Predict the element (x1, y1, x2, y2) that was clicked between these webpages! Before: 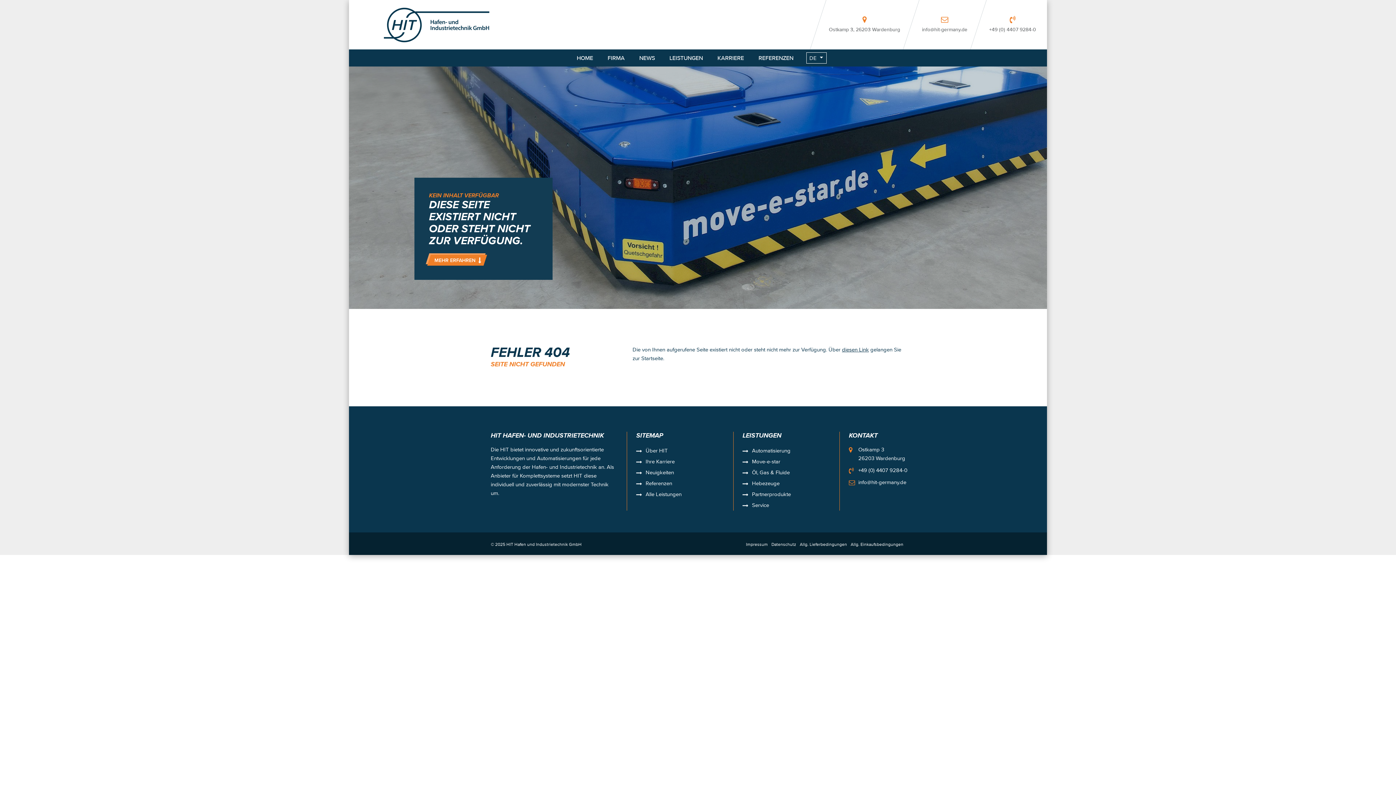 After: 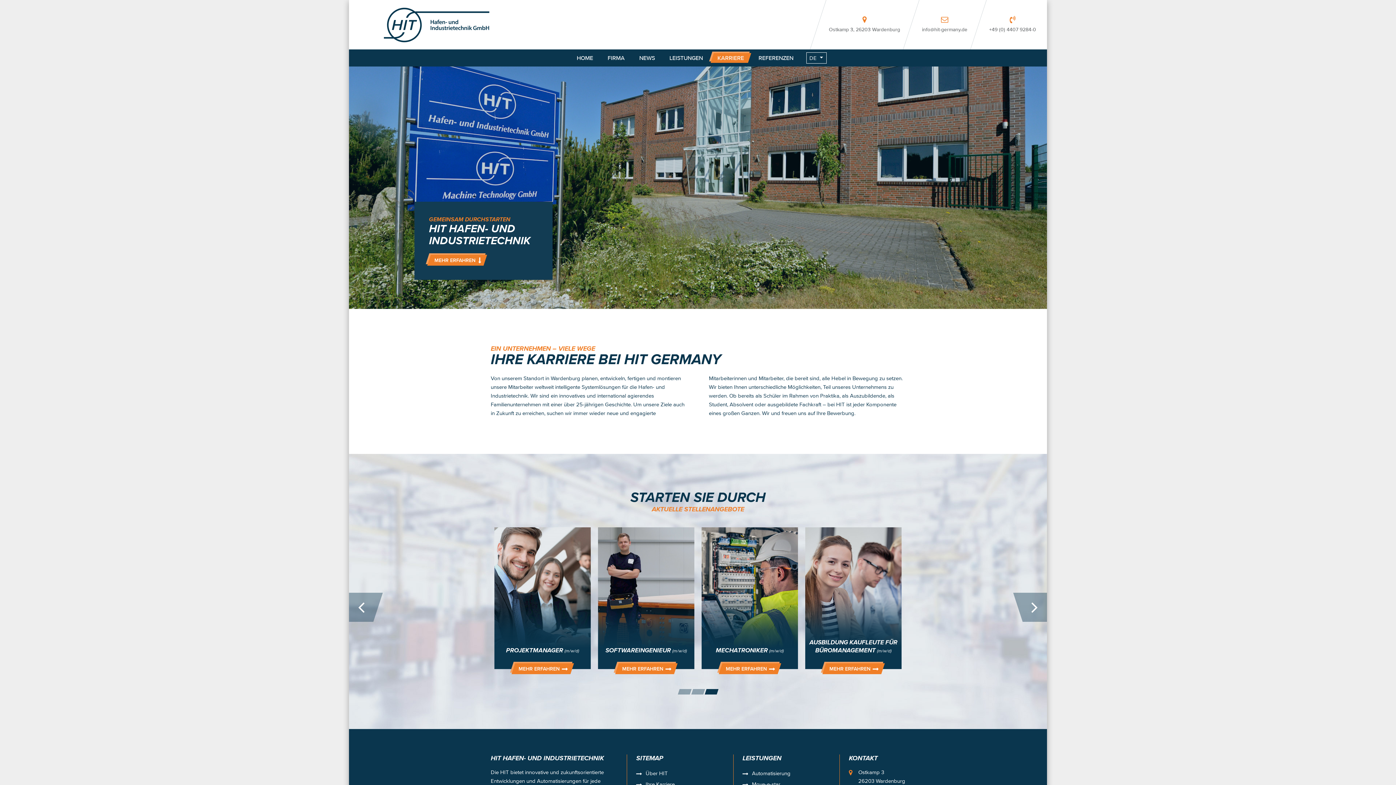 Action: label: Ihre Karriere bbox: (636, 456, 674, 467)